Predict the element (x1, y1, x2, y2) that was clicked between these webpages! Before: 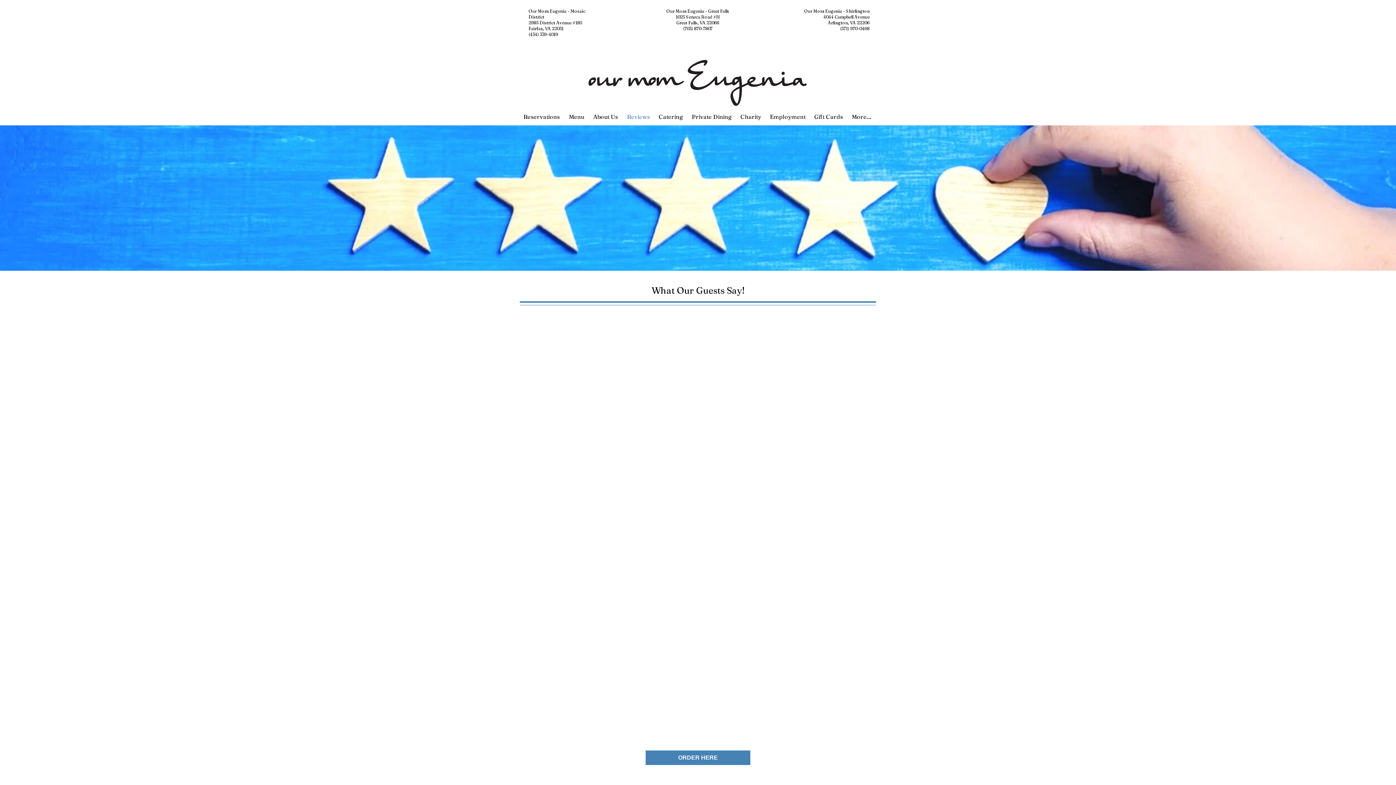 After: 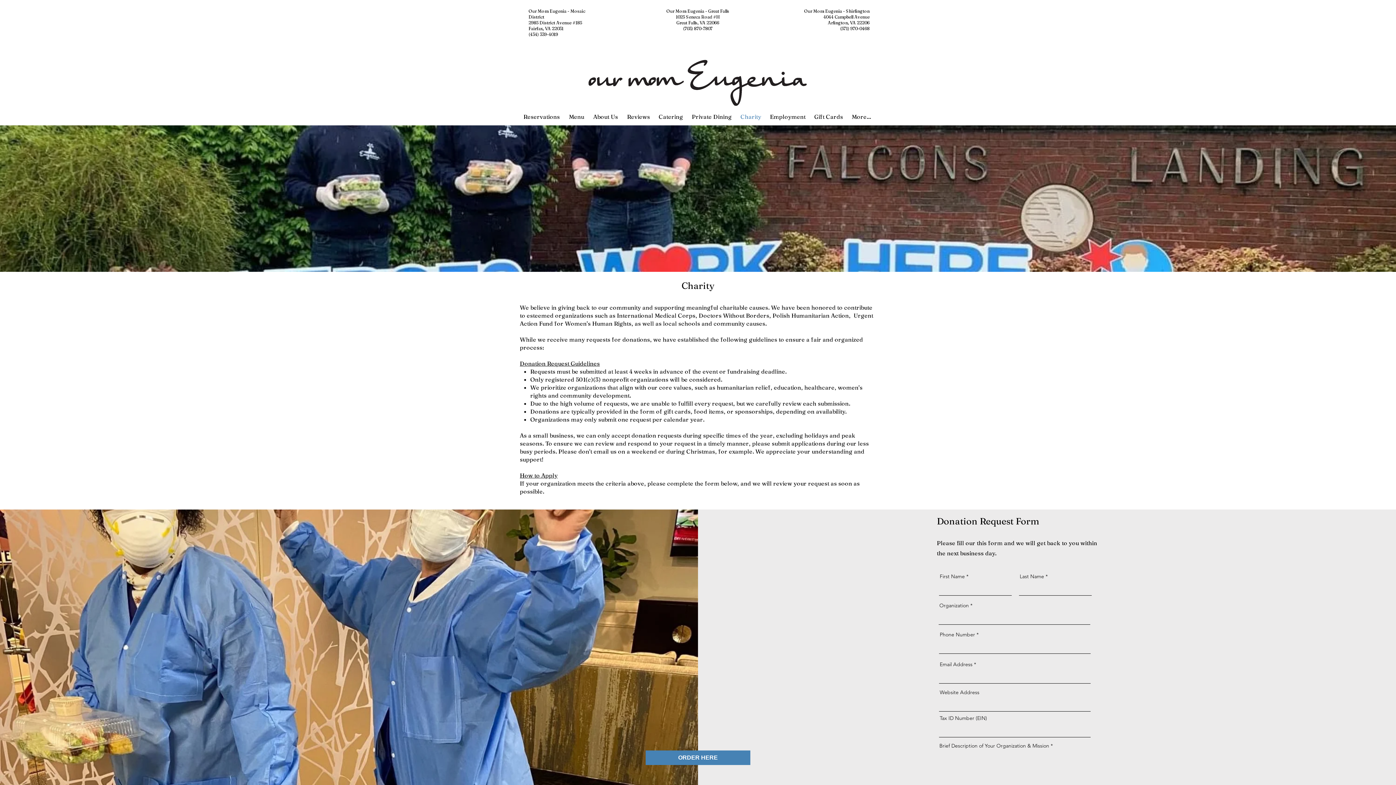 Action: bbox: (737, 110, 766, 123) label: Charity